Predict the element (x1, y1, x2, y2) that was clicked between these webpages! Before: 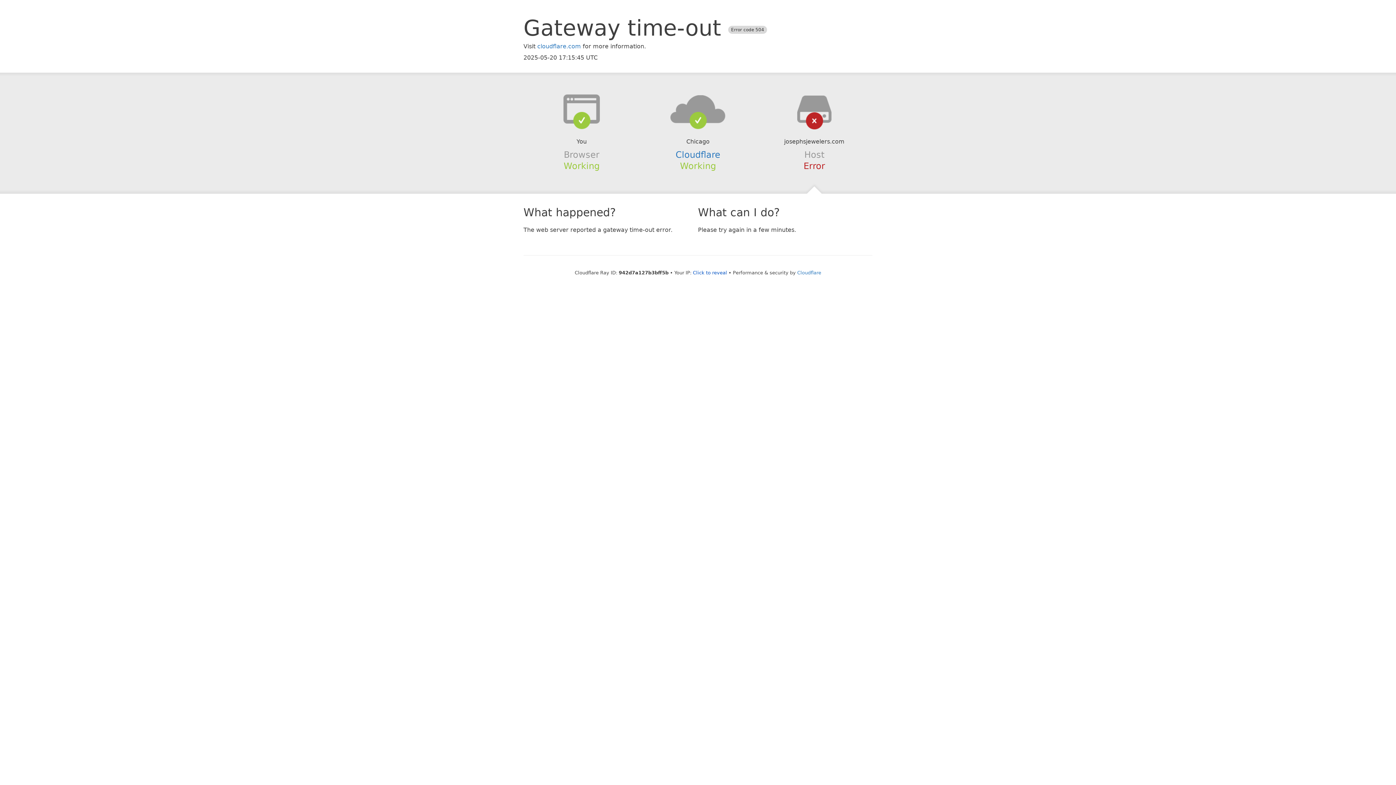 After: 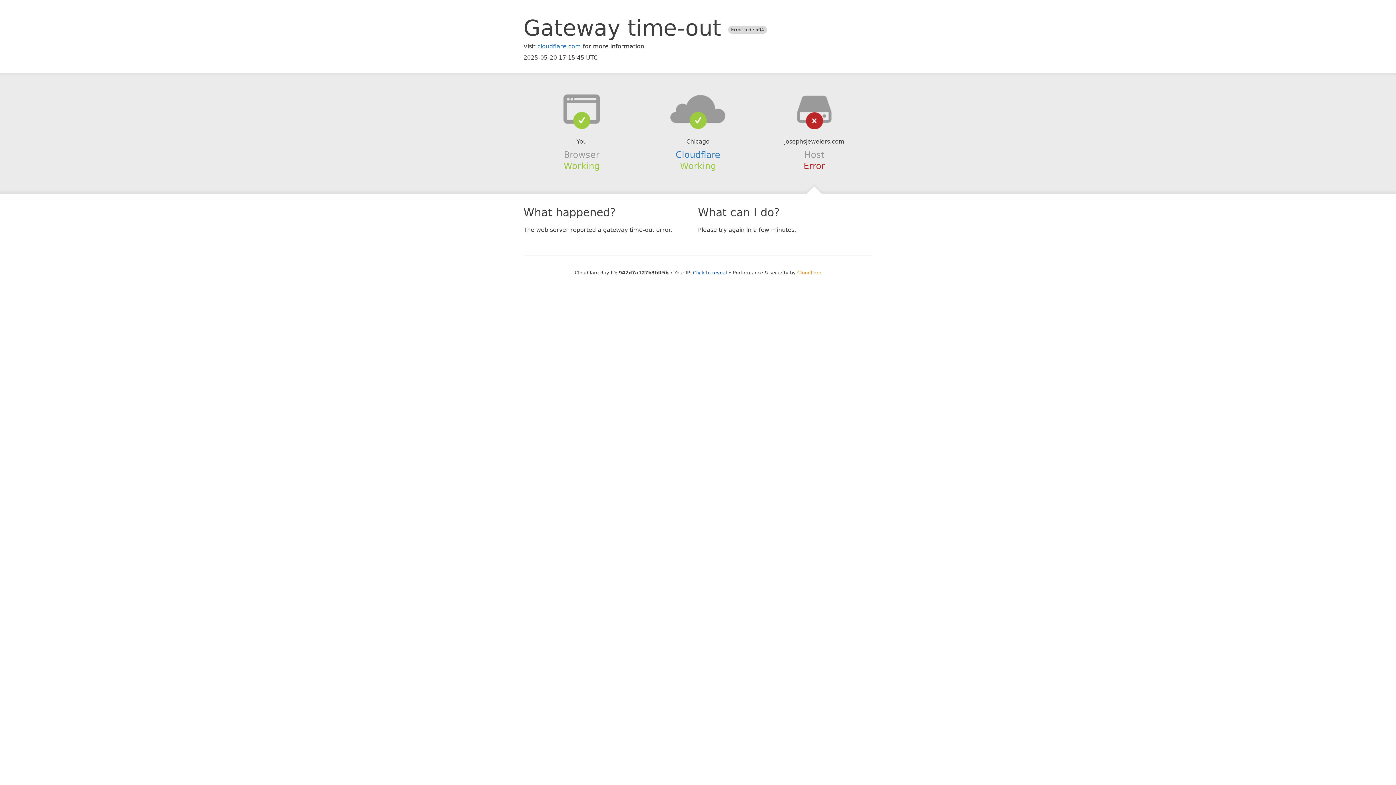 Action: bbox: (797, 270, 821, 275) label: Cloudflare